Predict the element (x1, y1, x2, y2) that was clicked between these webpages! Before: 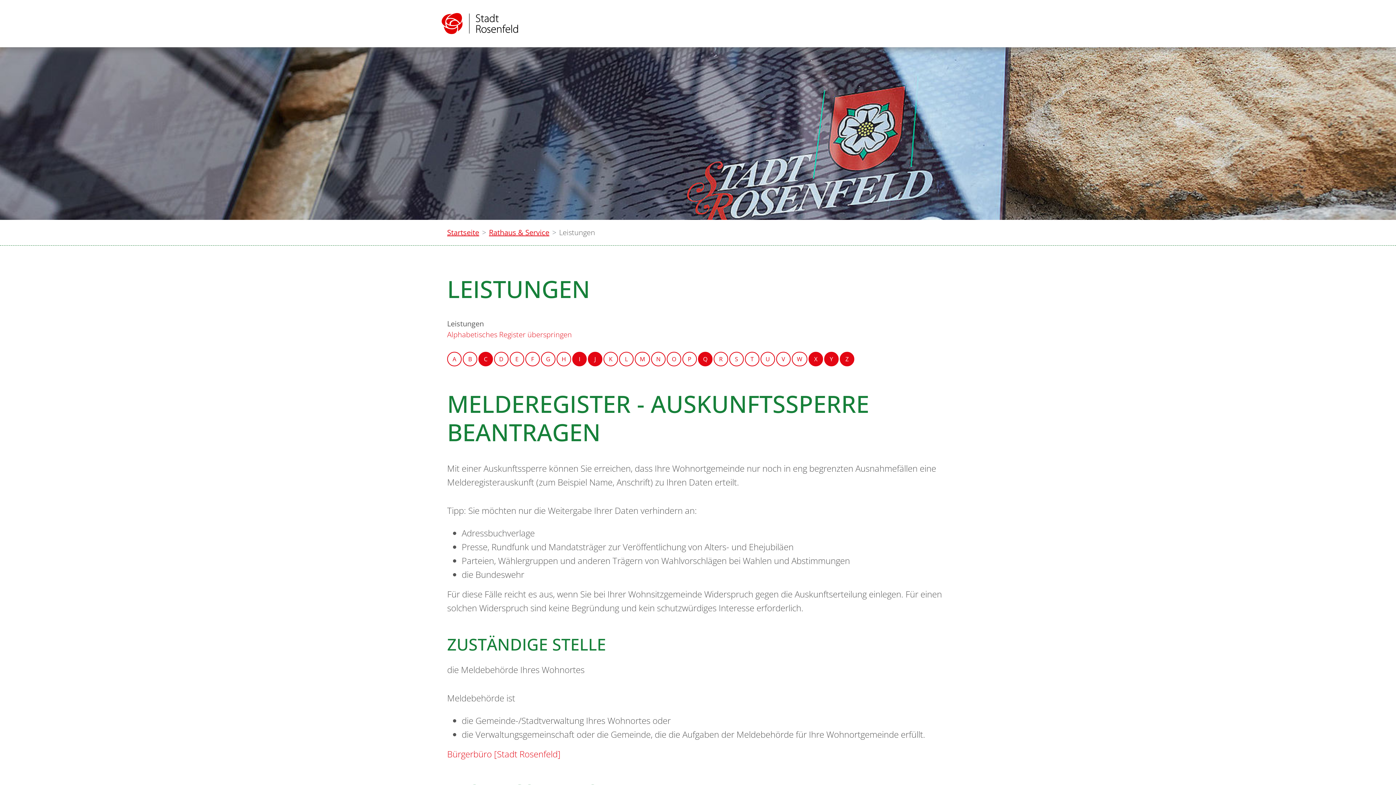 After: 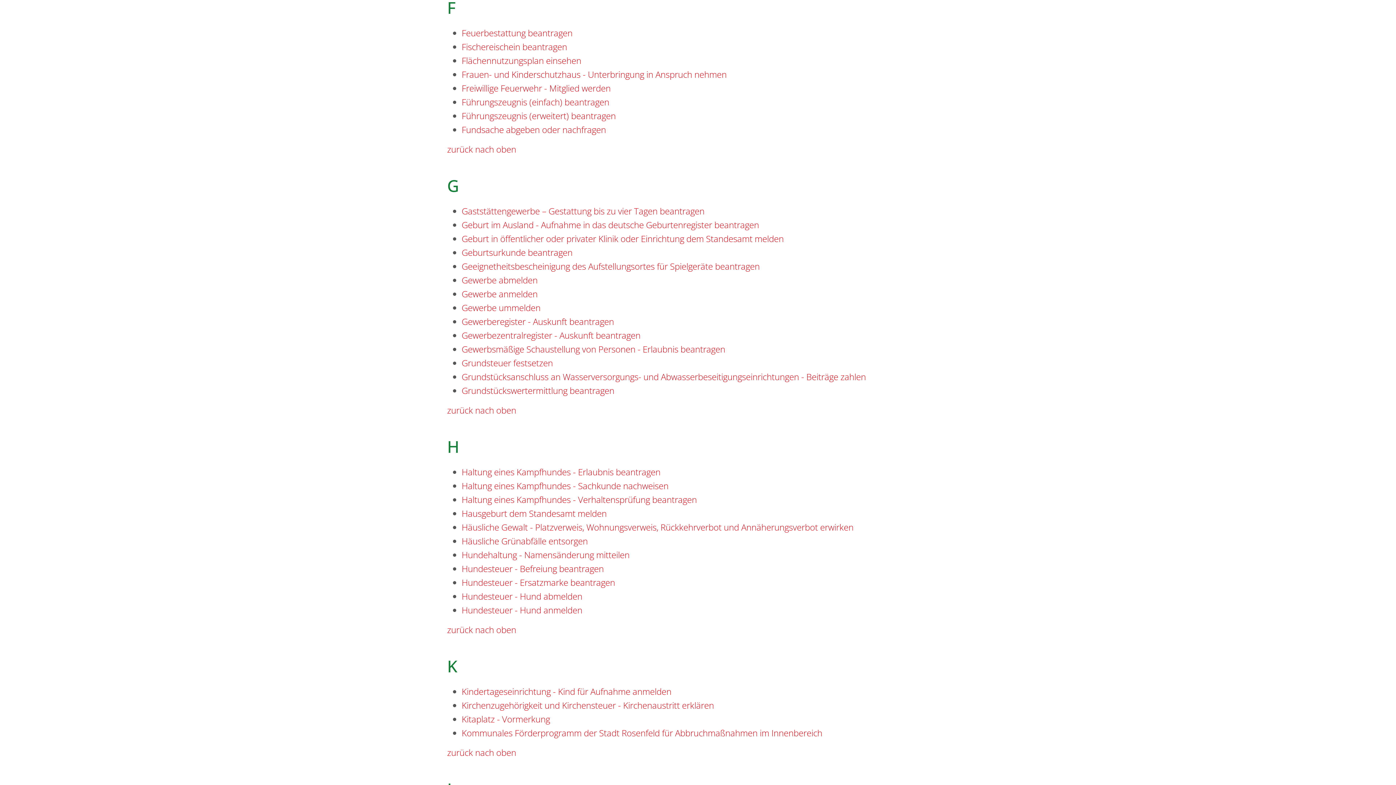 Action: bbox: (525, 352, 540, 366) label: Buchstabe F